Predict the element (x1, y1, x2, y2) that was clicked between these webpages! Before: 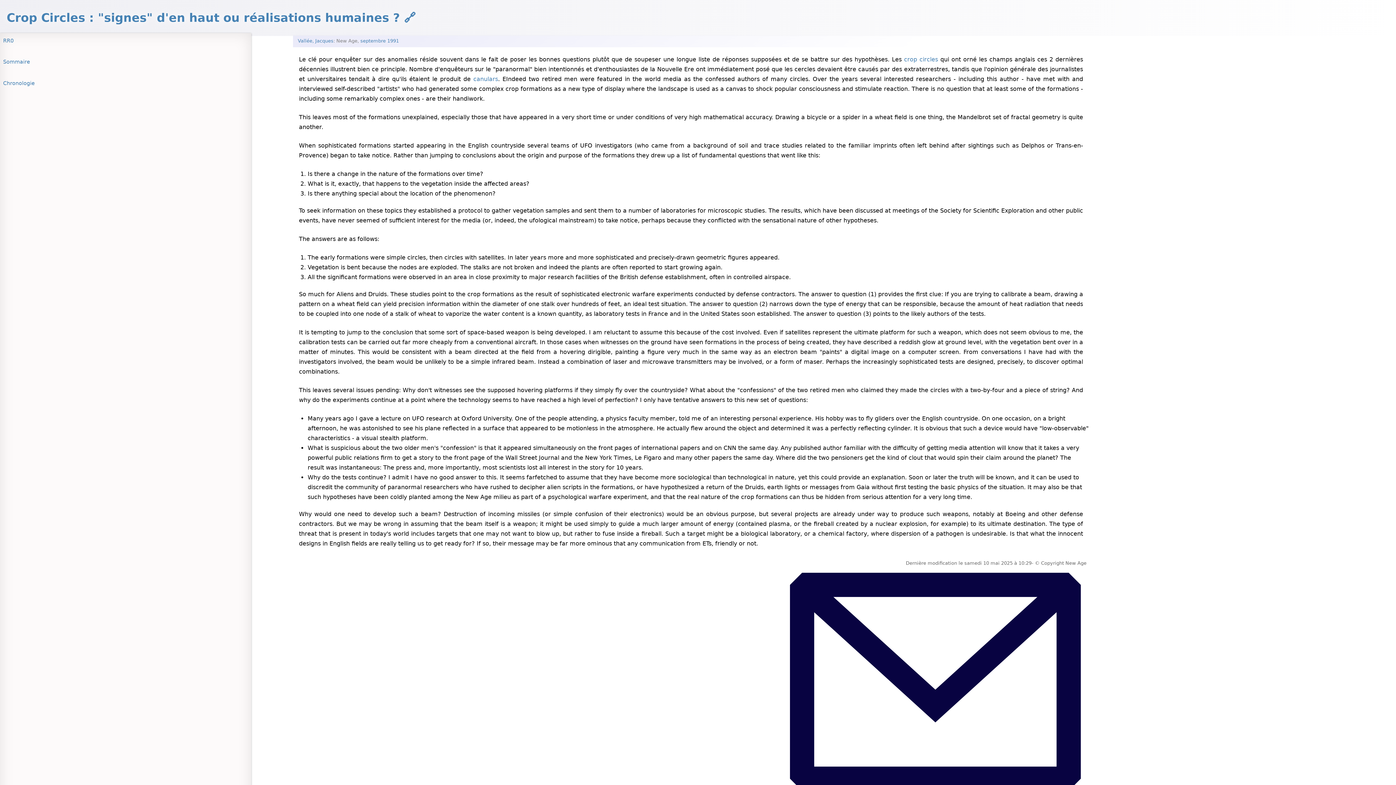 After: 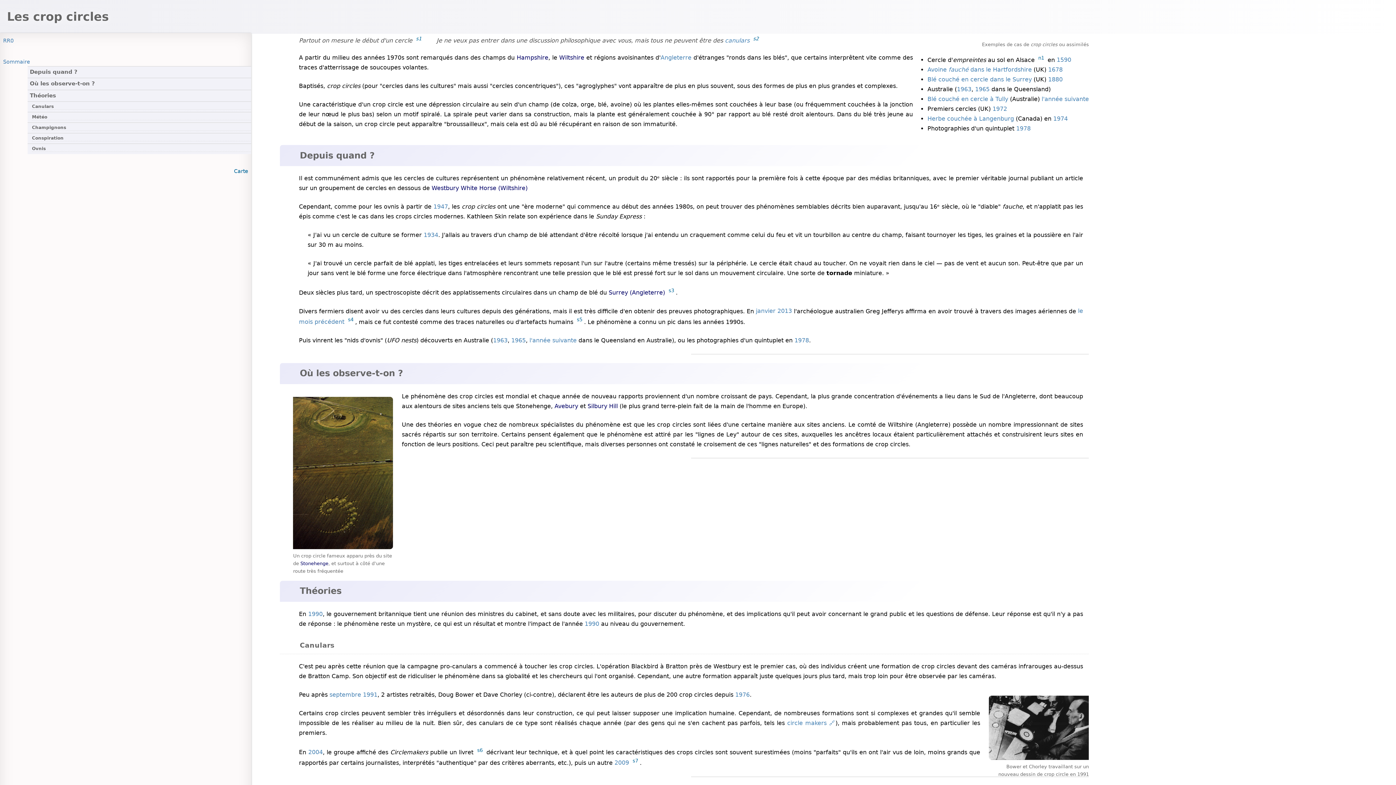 Action: bbox: (902, 54, 940, 63) label: crop circles